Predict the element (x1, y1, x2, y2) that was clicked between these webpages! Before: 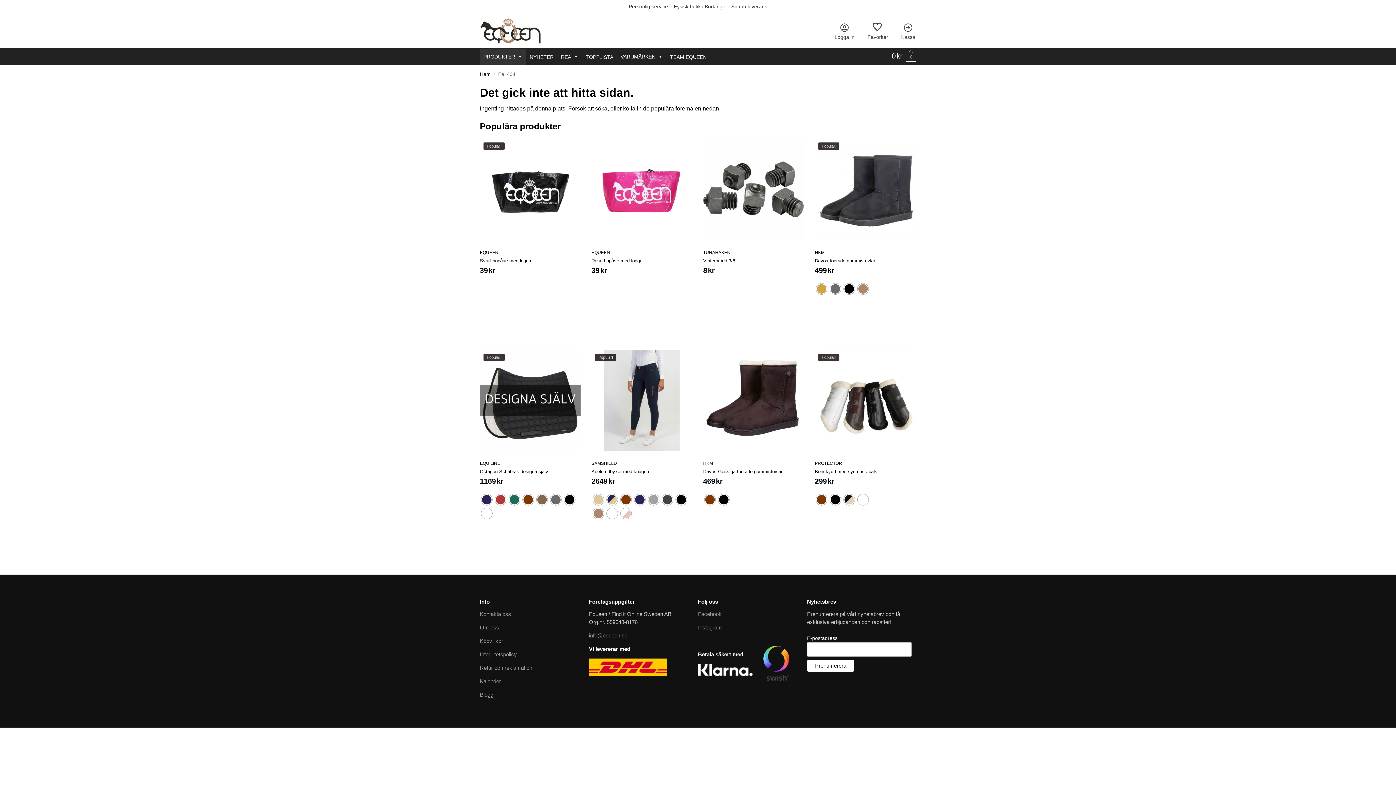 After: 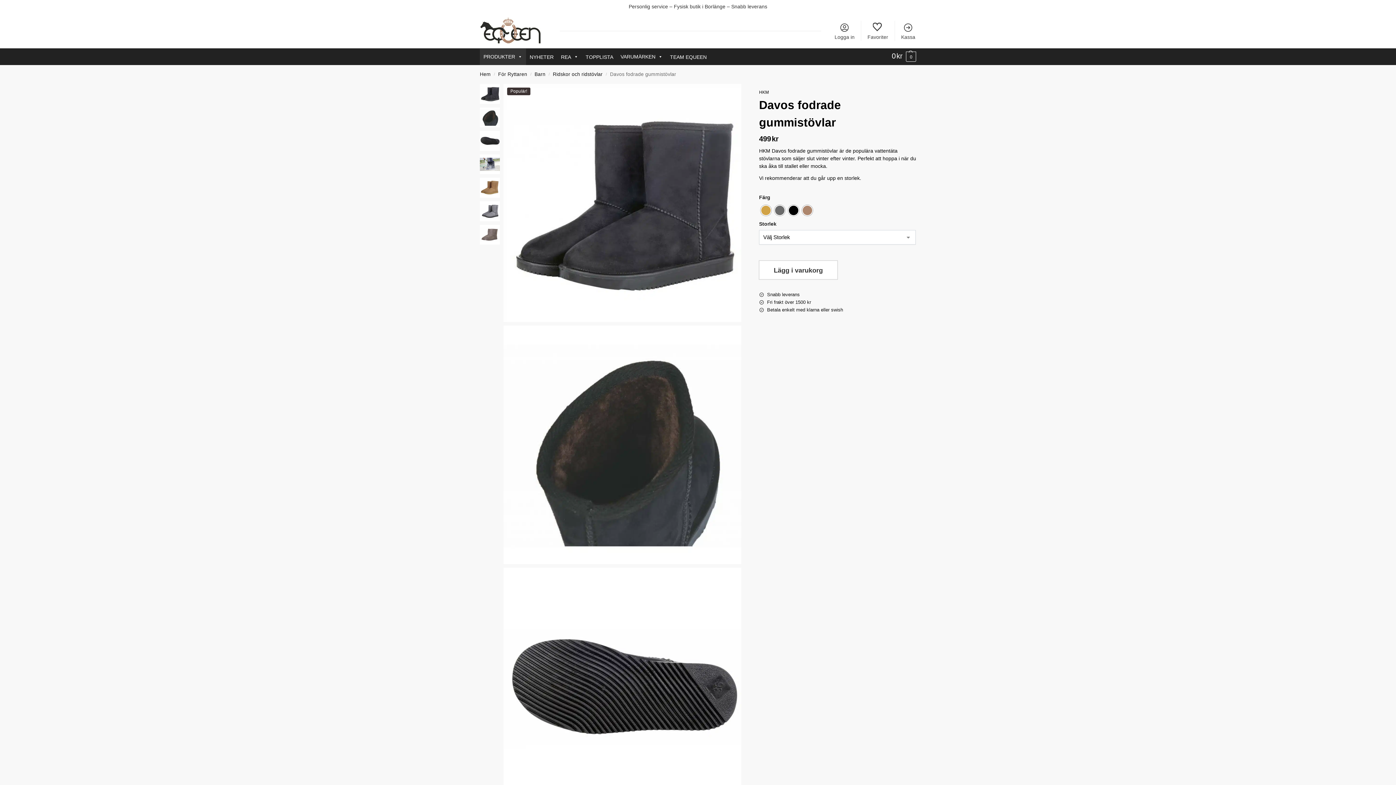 Action: bbox: (815, 258, 915, 263) label: Davos fodrade gummistövlar